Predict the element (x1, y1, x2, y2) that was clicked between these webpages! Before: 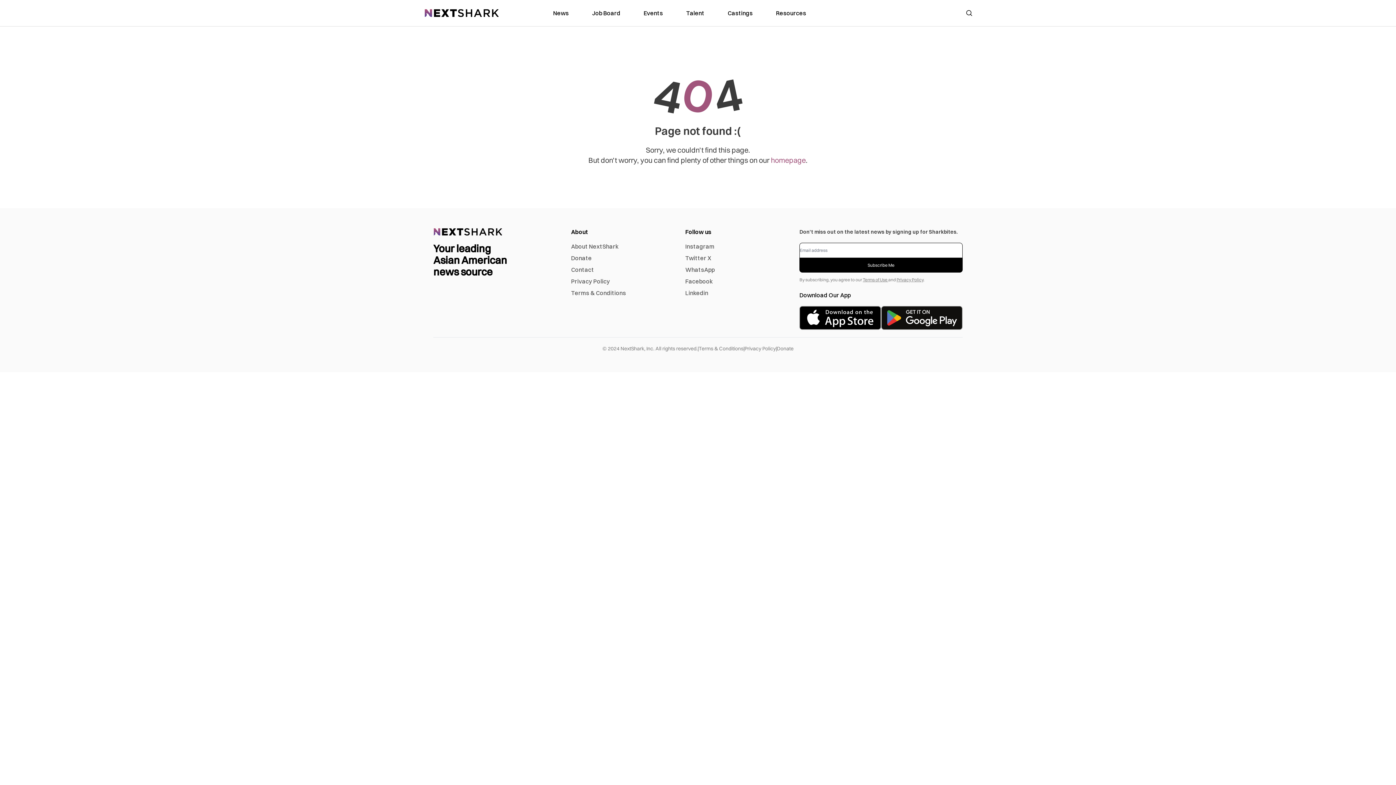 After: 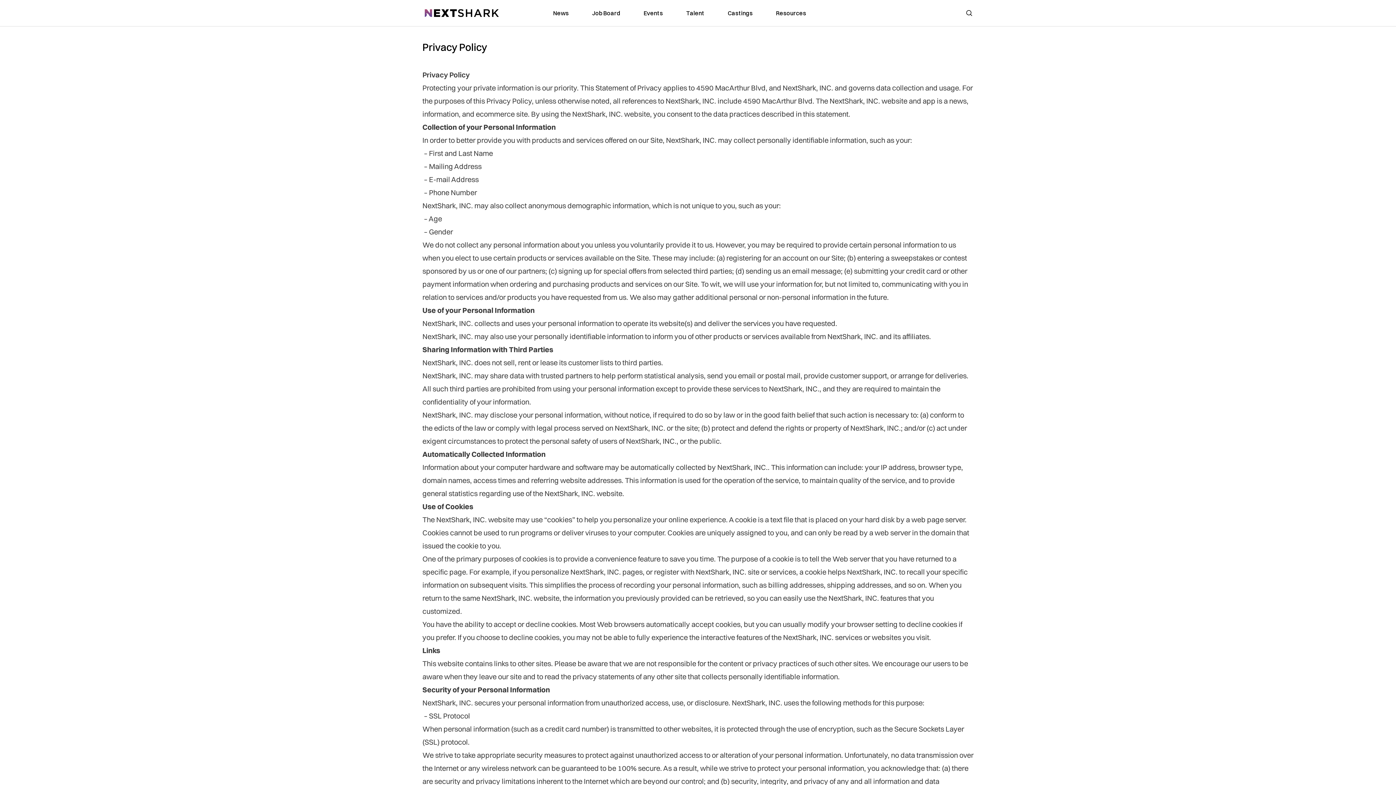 Action: label: Privacy Policy bbox: (896, 277, 923, 282)